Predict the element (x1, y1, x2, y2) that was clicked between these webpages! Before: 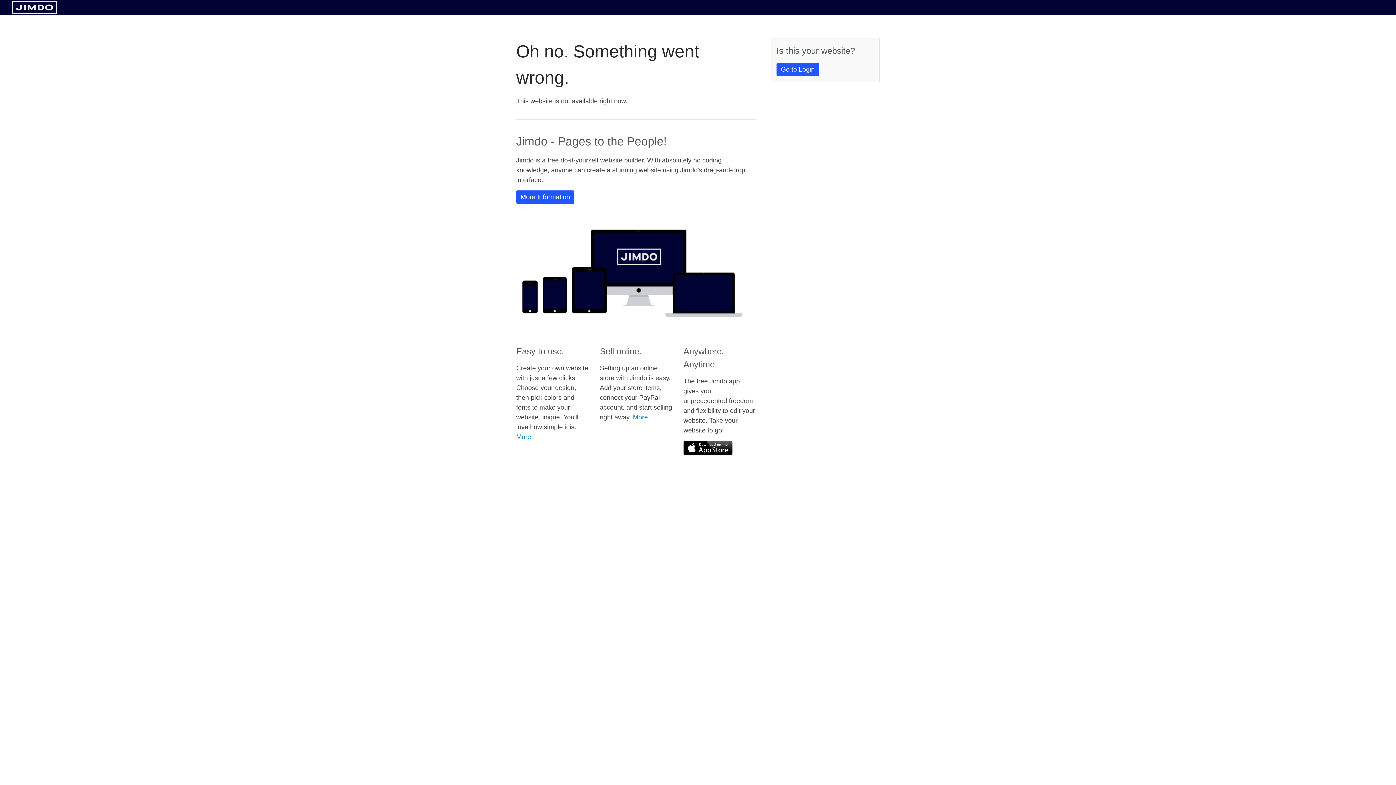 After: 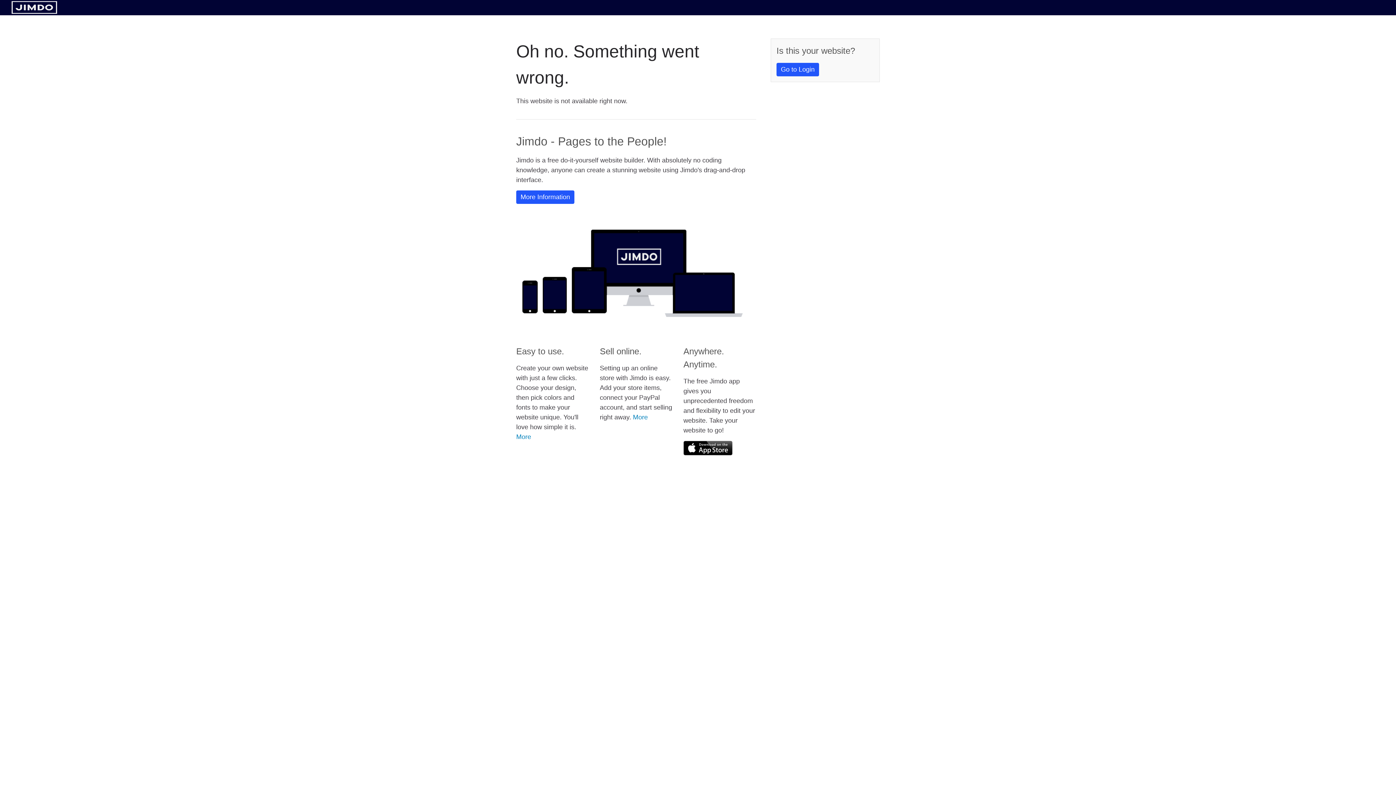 Action: bbox: (11, 8, 57, 14)